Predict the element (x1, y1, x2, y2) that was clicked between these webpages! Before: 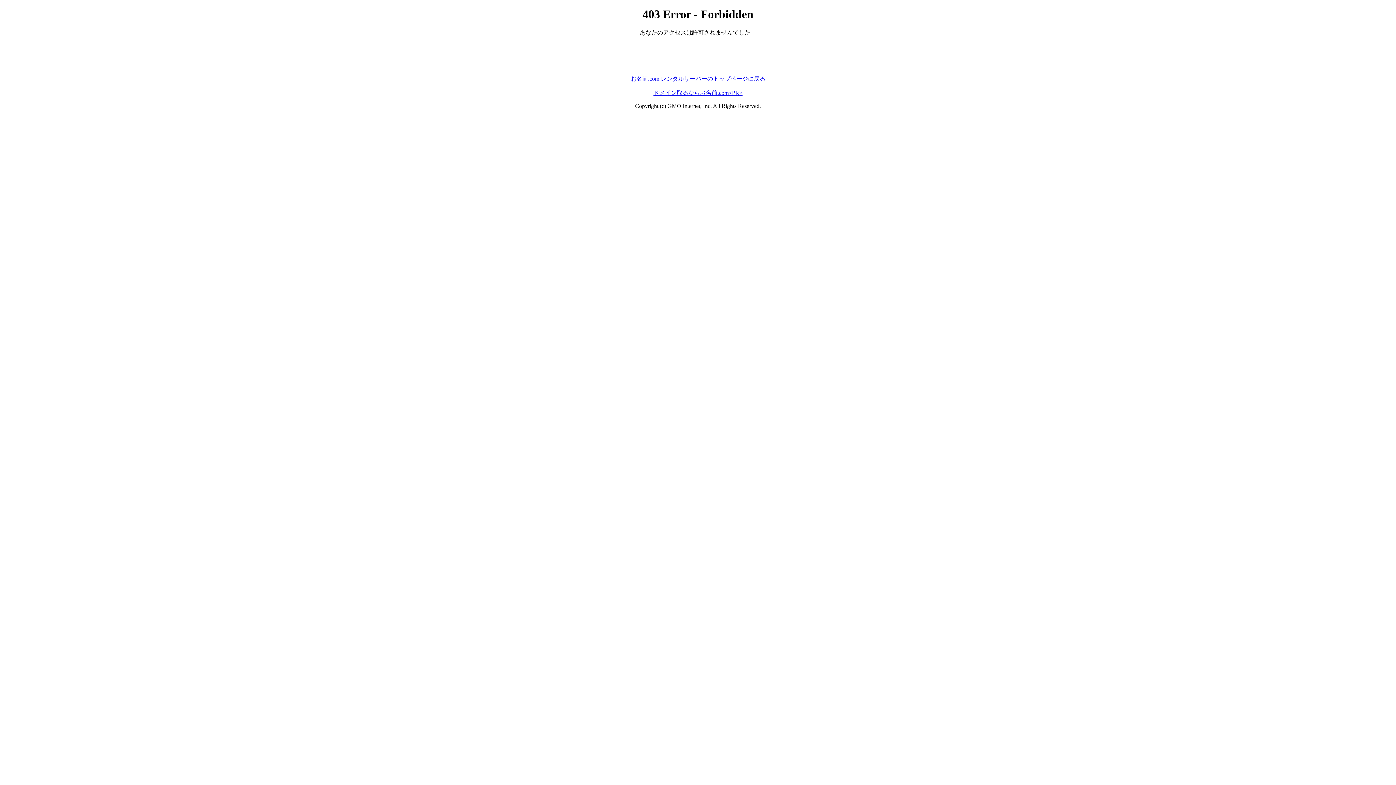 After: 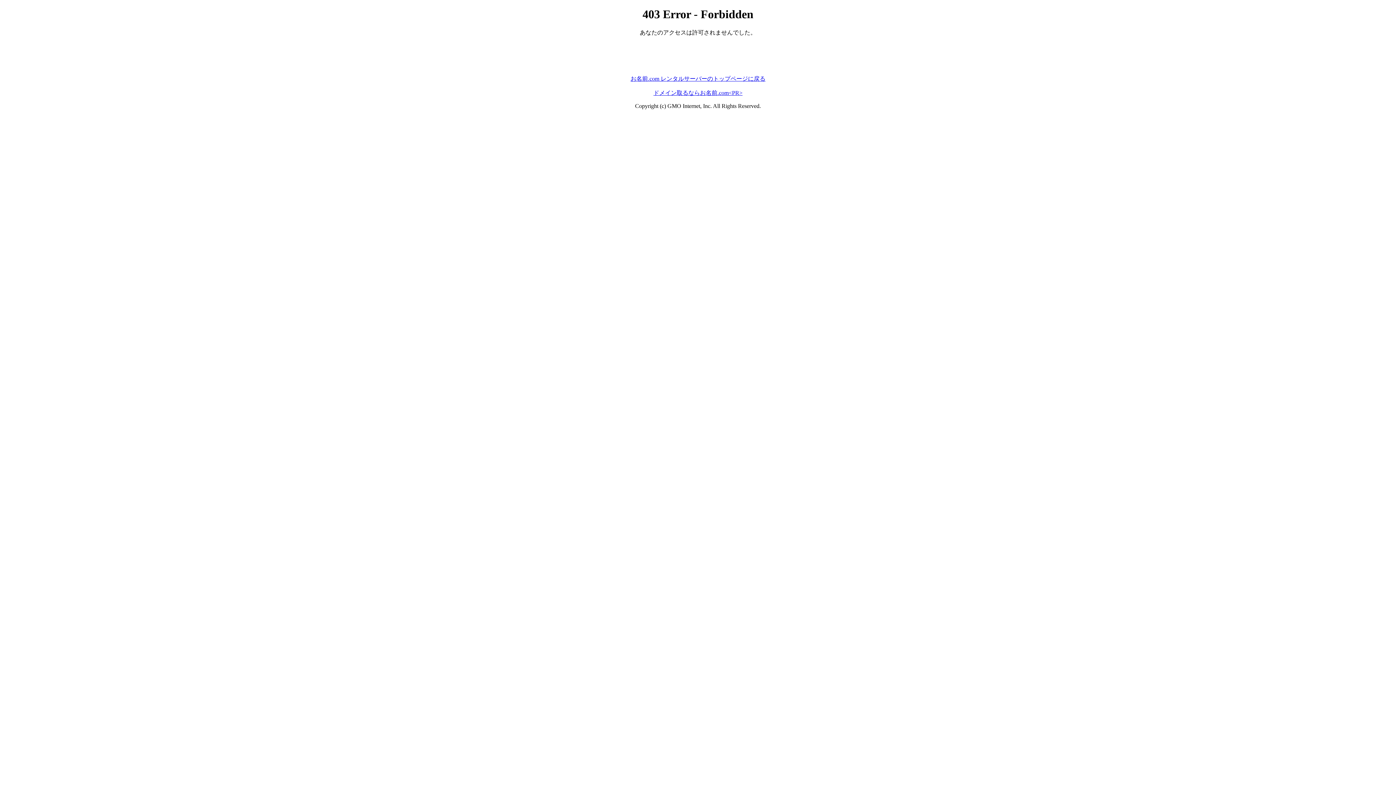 Action: bbox: (630, 75, 765, 81) label: お名前.com レンタルサーバーのトップページに戻る